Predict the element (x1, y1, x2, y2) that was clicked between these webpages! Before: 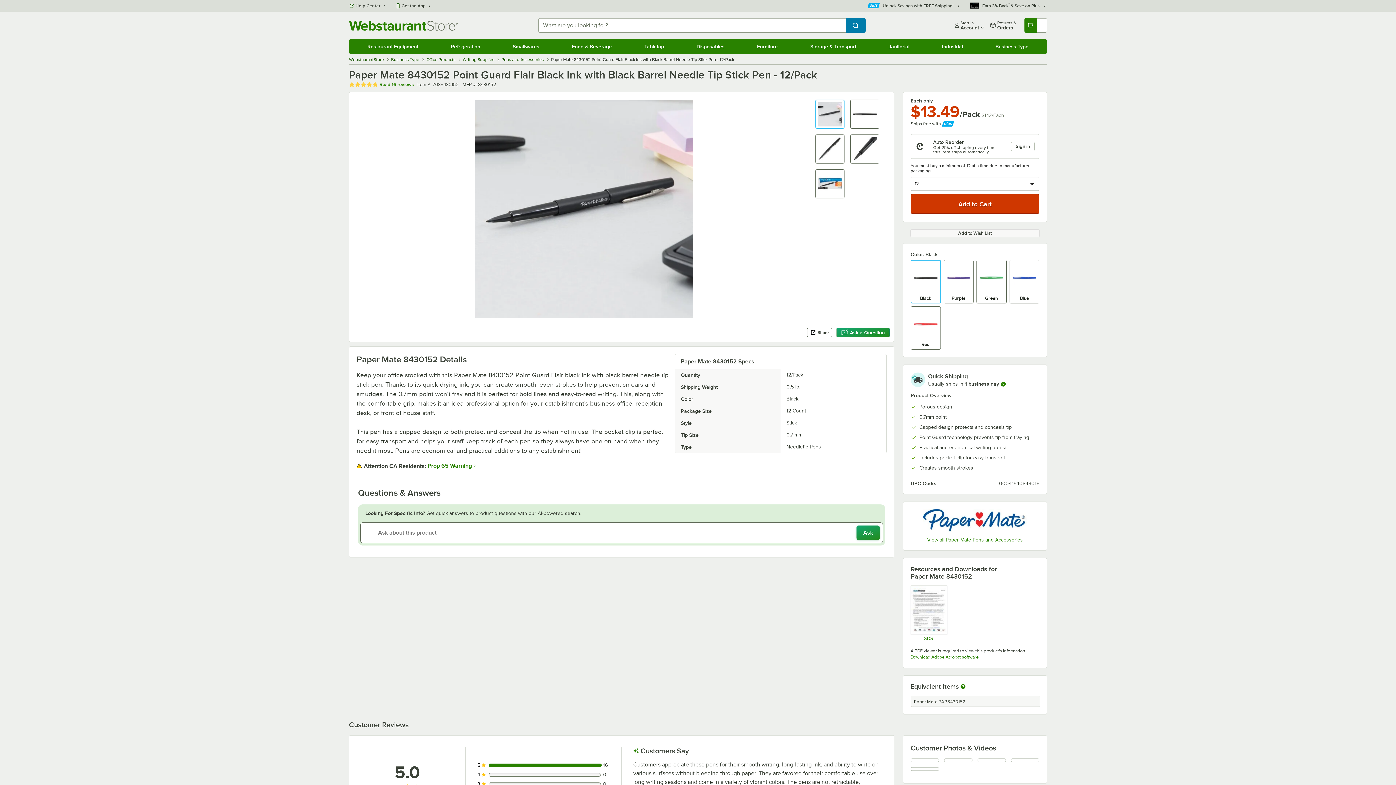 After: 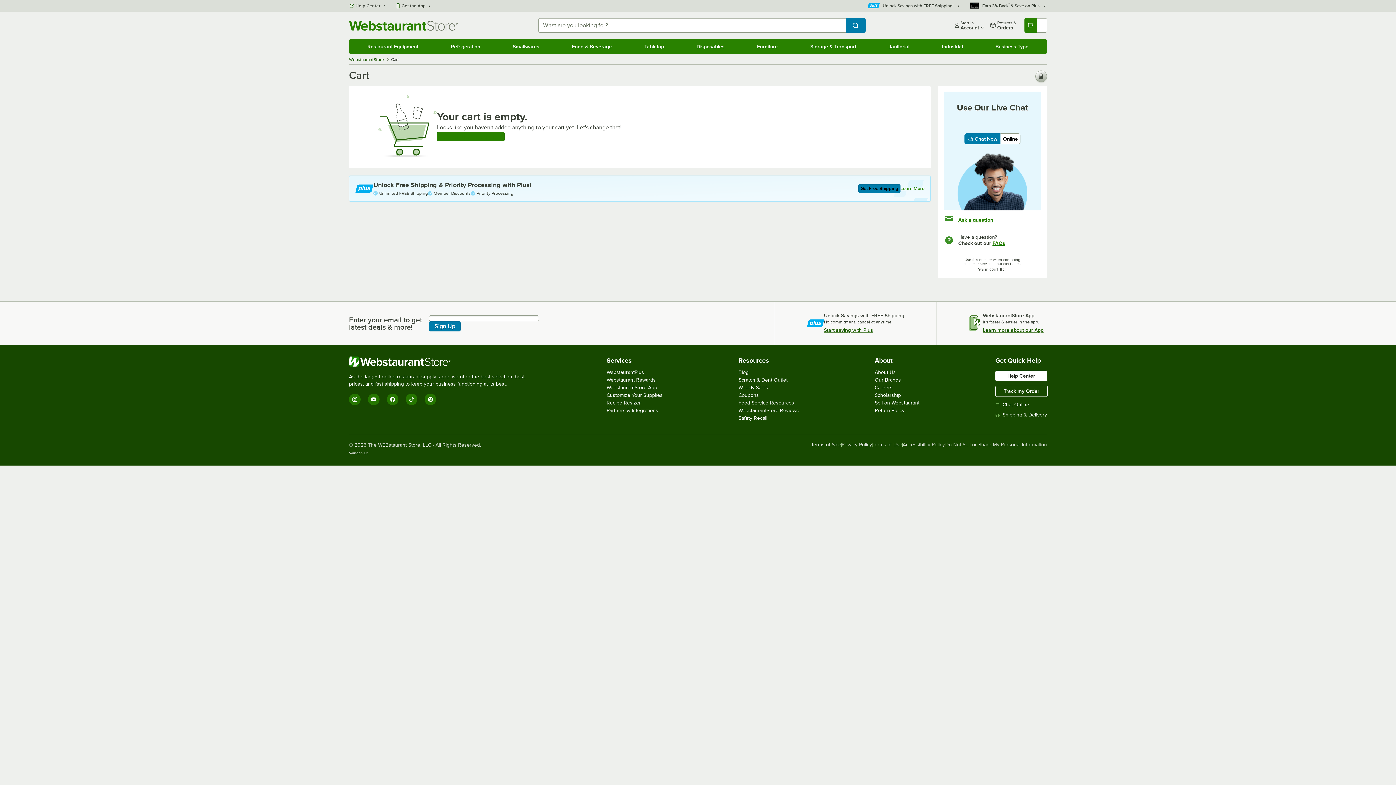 Action: label: Your cart has undefined items. View your cart. bbox: (1024, 18, 1047, 32)